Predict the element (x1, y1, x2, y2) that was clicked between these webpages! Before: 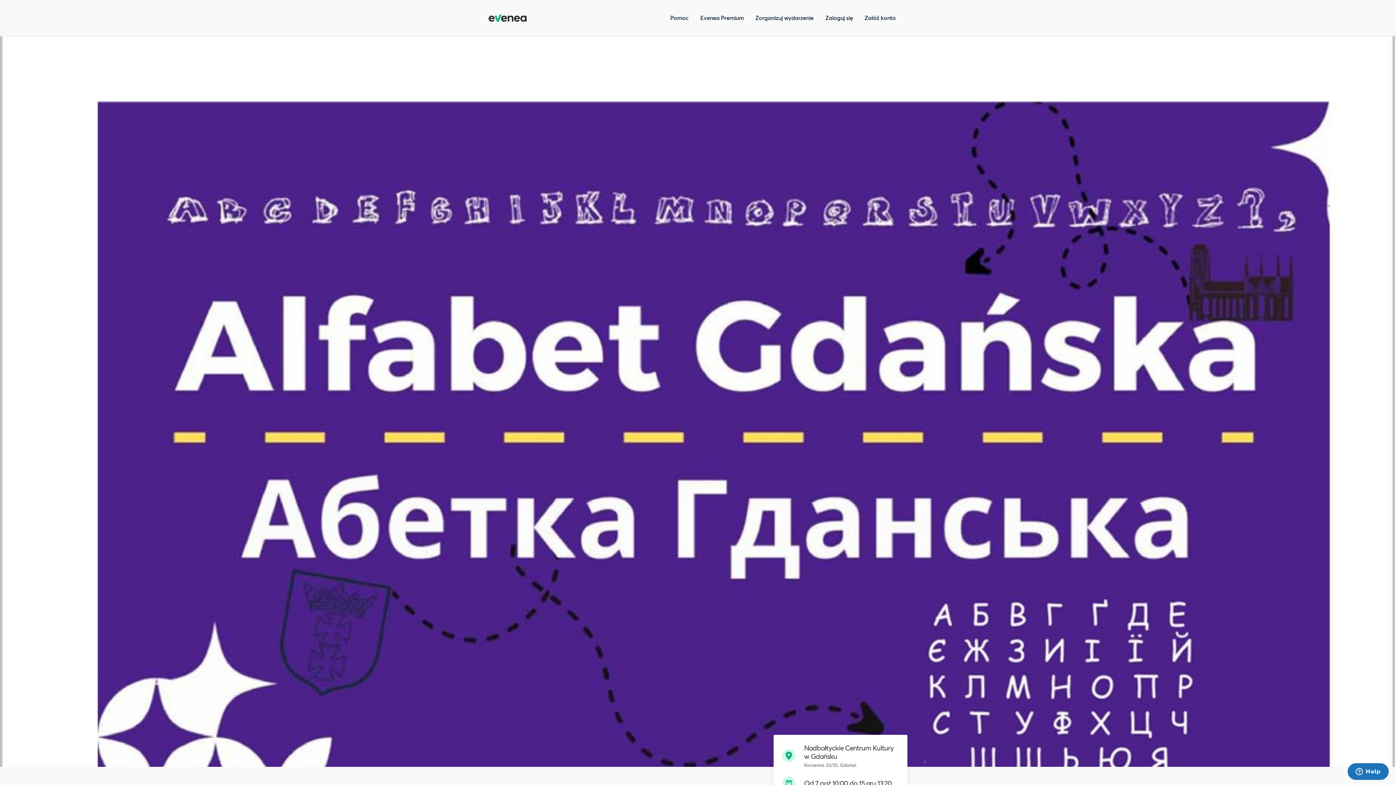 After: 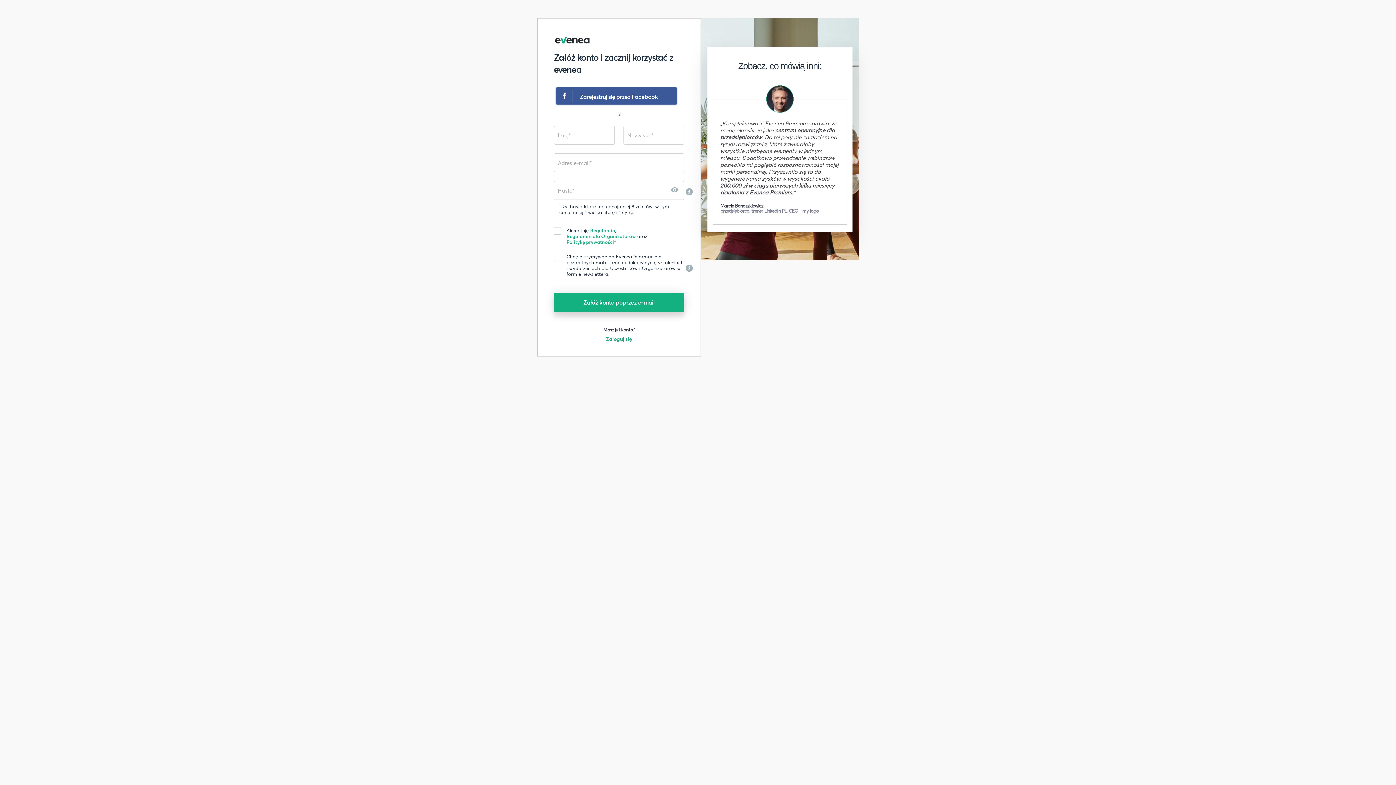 Action: label: Załóż konto bbox: (864, 13, 896, 21)